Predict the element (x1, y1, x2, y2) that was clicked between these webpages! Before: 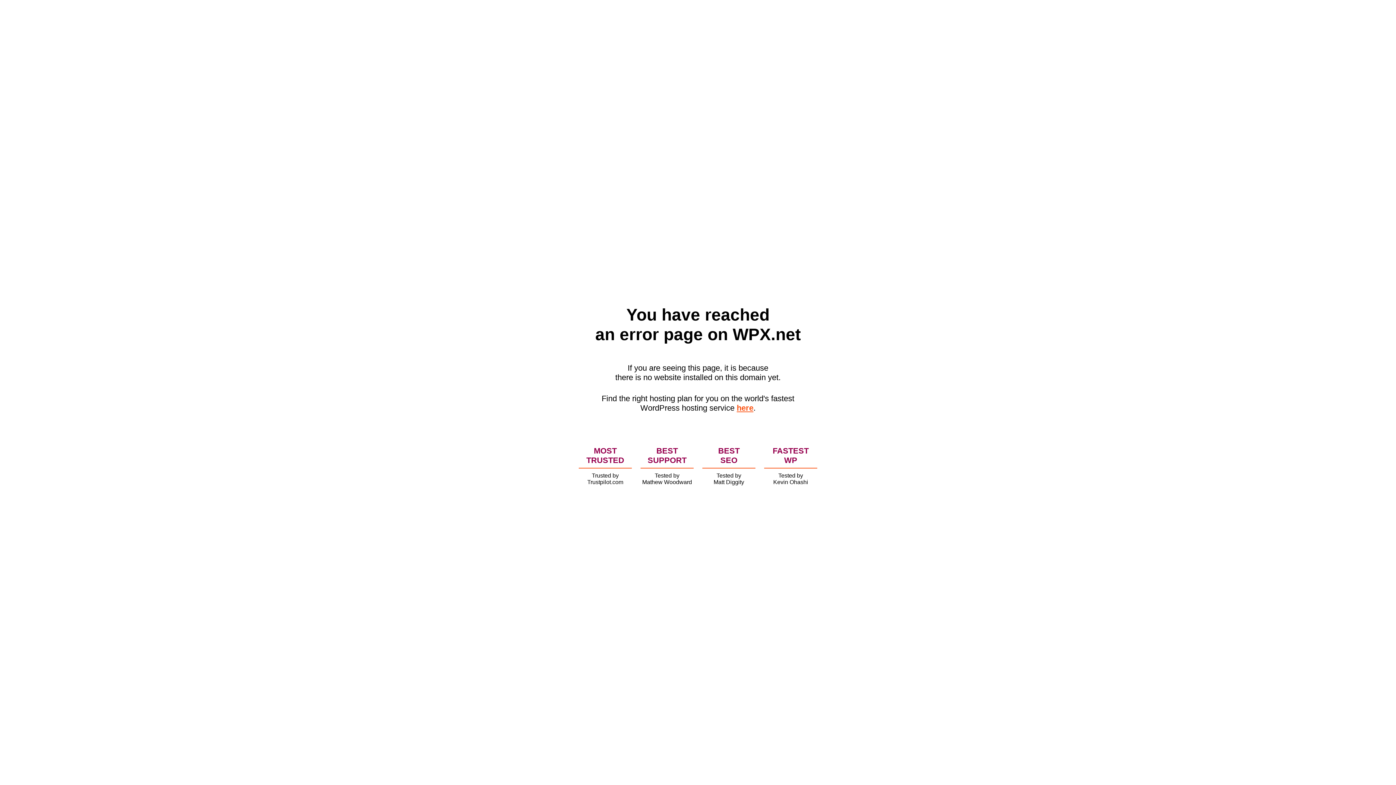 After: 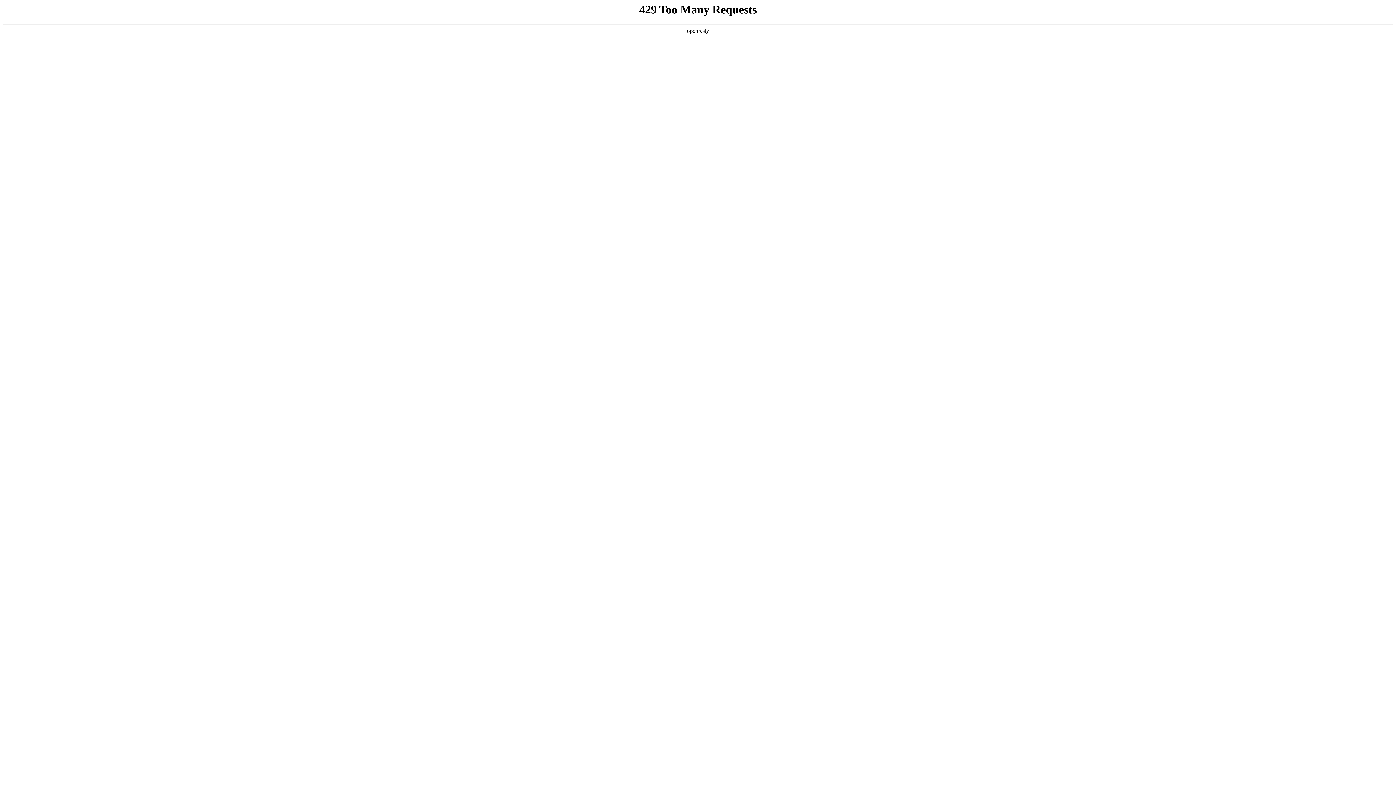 Action: label: here bbox: (736, 403, 753, 412)